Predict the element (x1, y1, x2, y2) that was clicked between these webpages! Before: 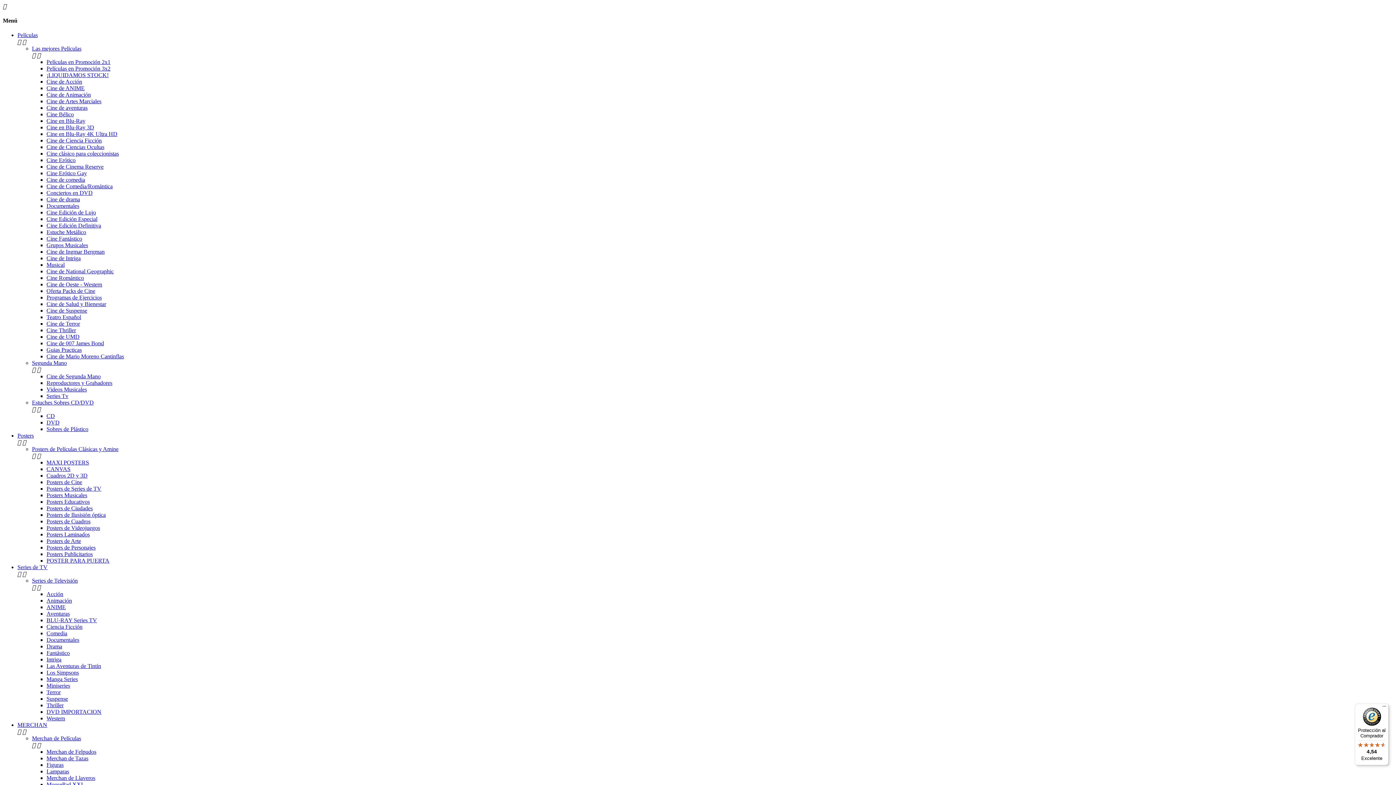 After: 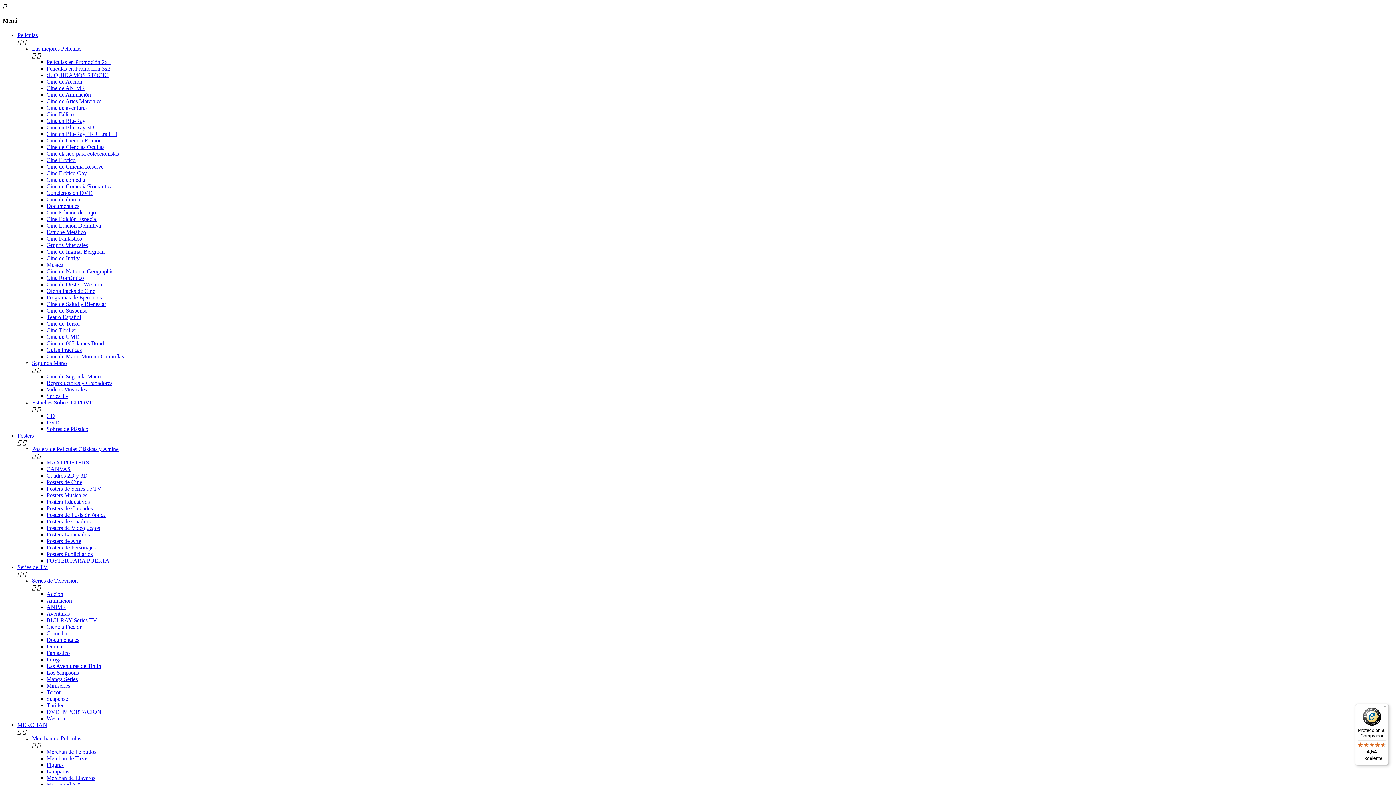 Action: bbox: (46, 333, 79, 339) label: Cine de UMD